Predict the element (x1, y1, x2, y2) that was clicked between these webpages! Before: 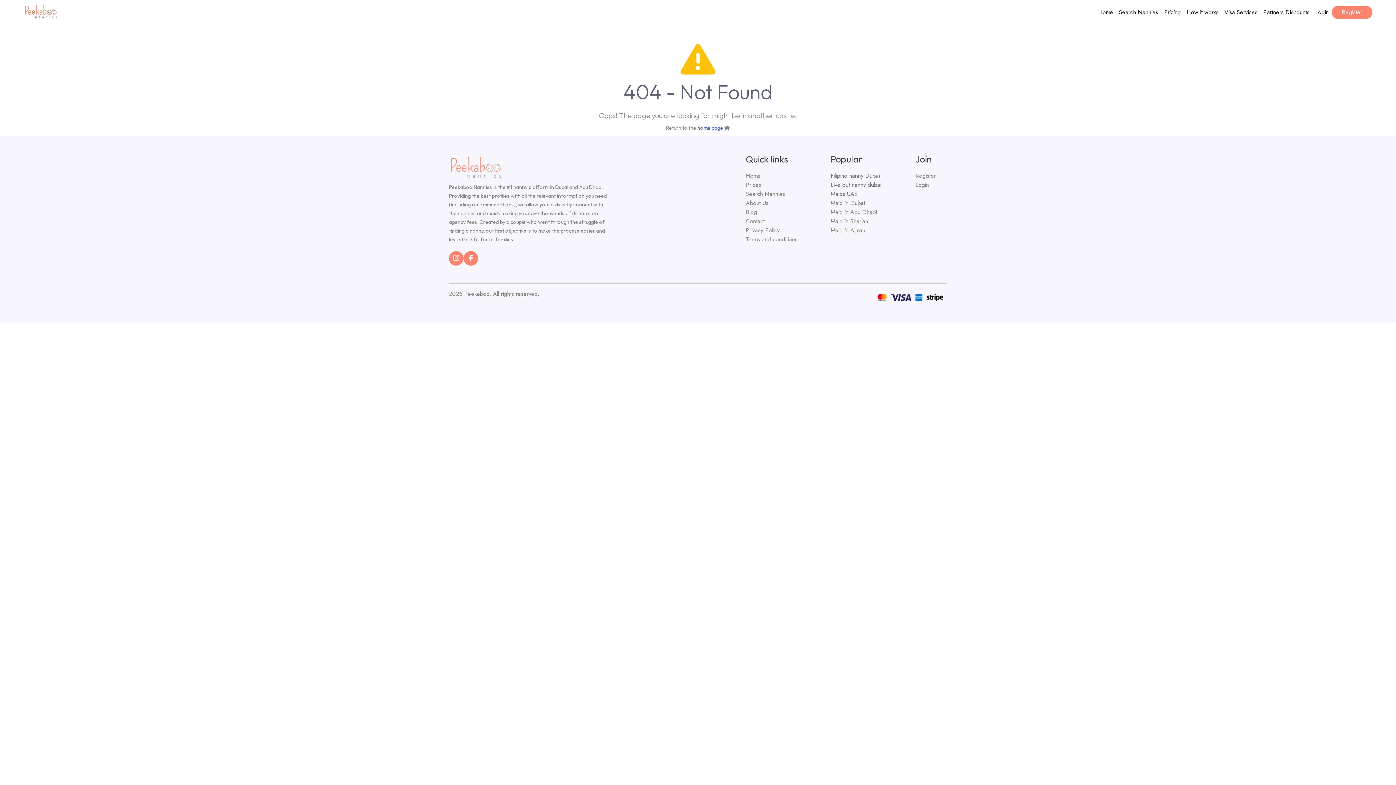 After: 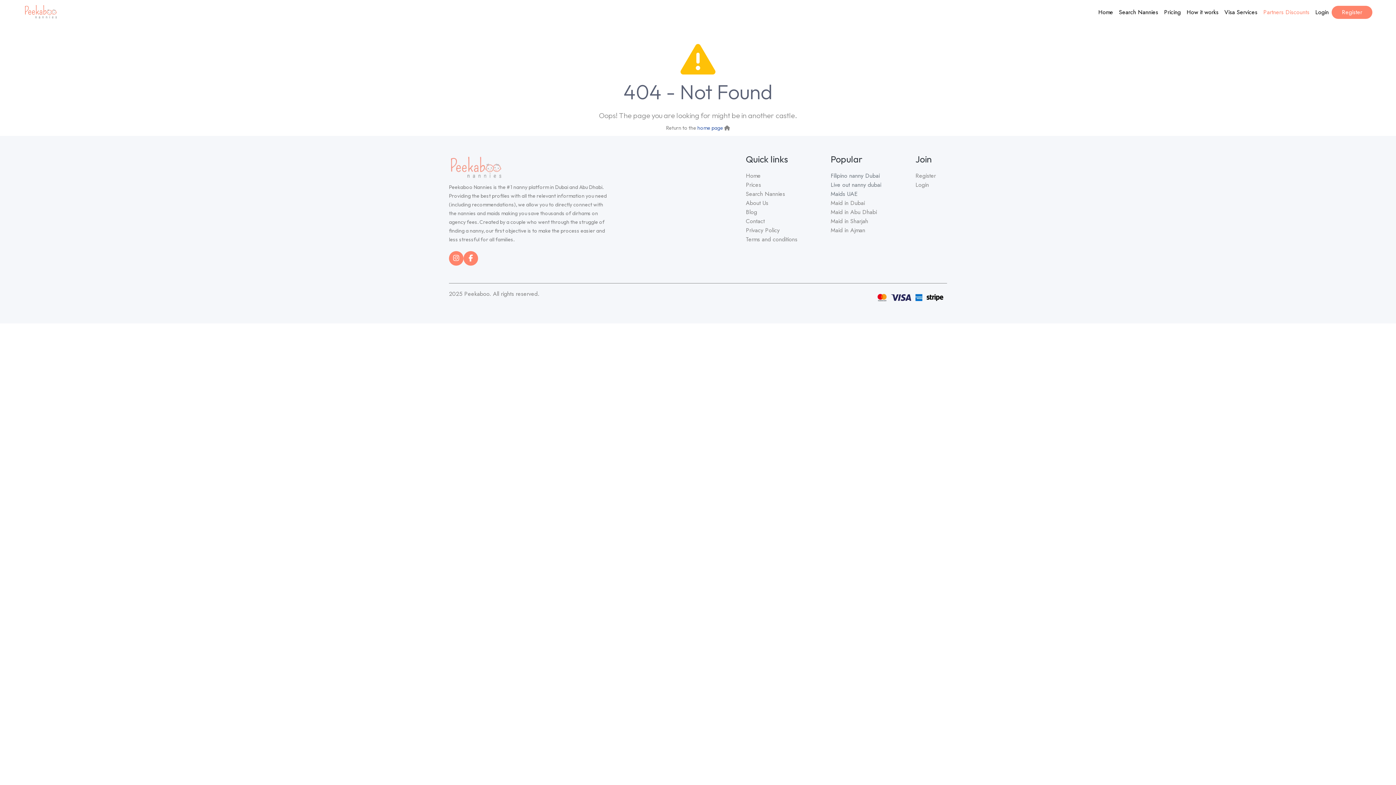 Action: label: Partners Discounts bbox: (1260, 5, 1312, 18)